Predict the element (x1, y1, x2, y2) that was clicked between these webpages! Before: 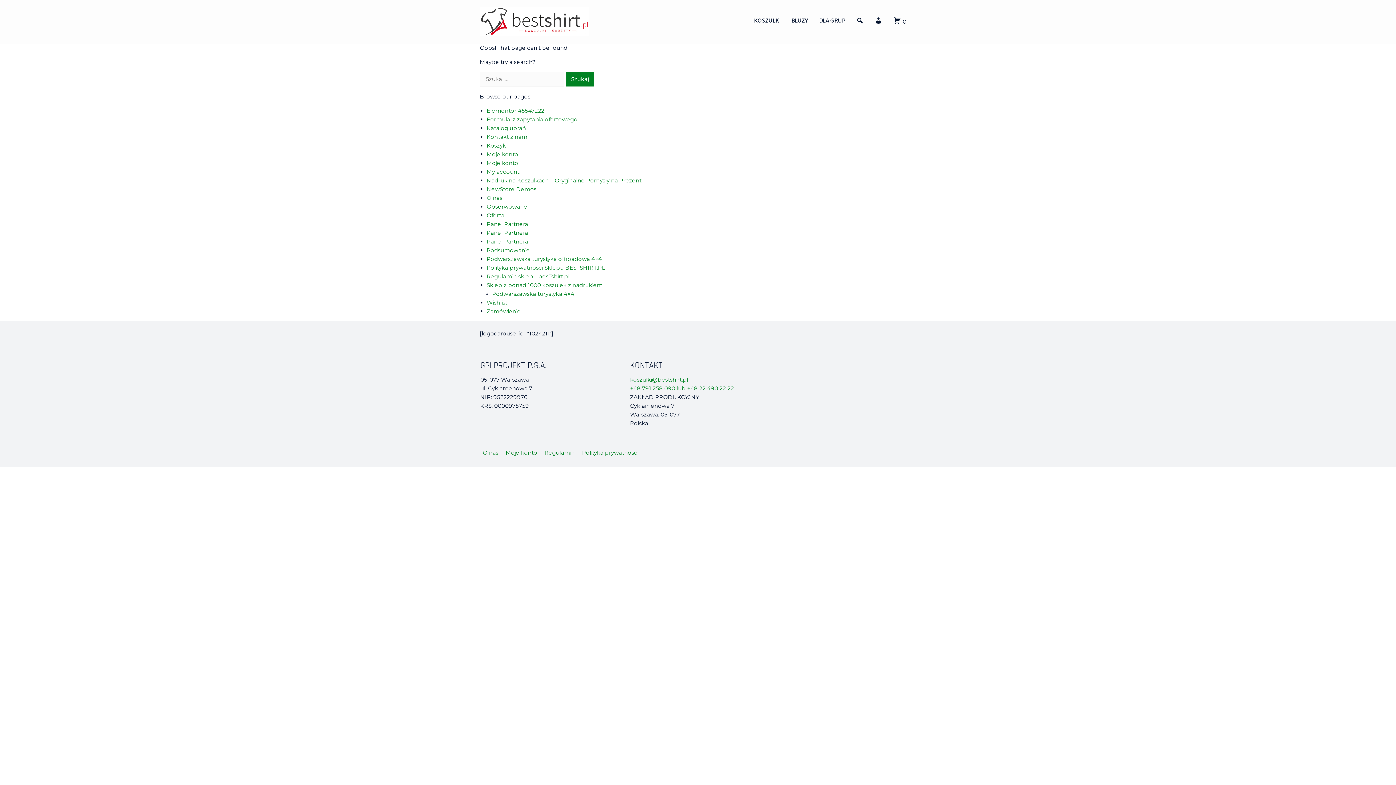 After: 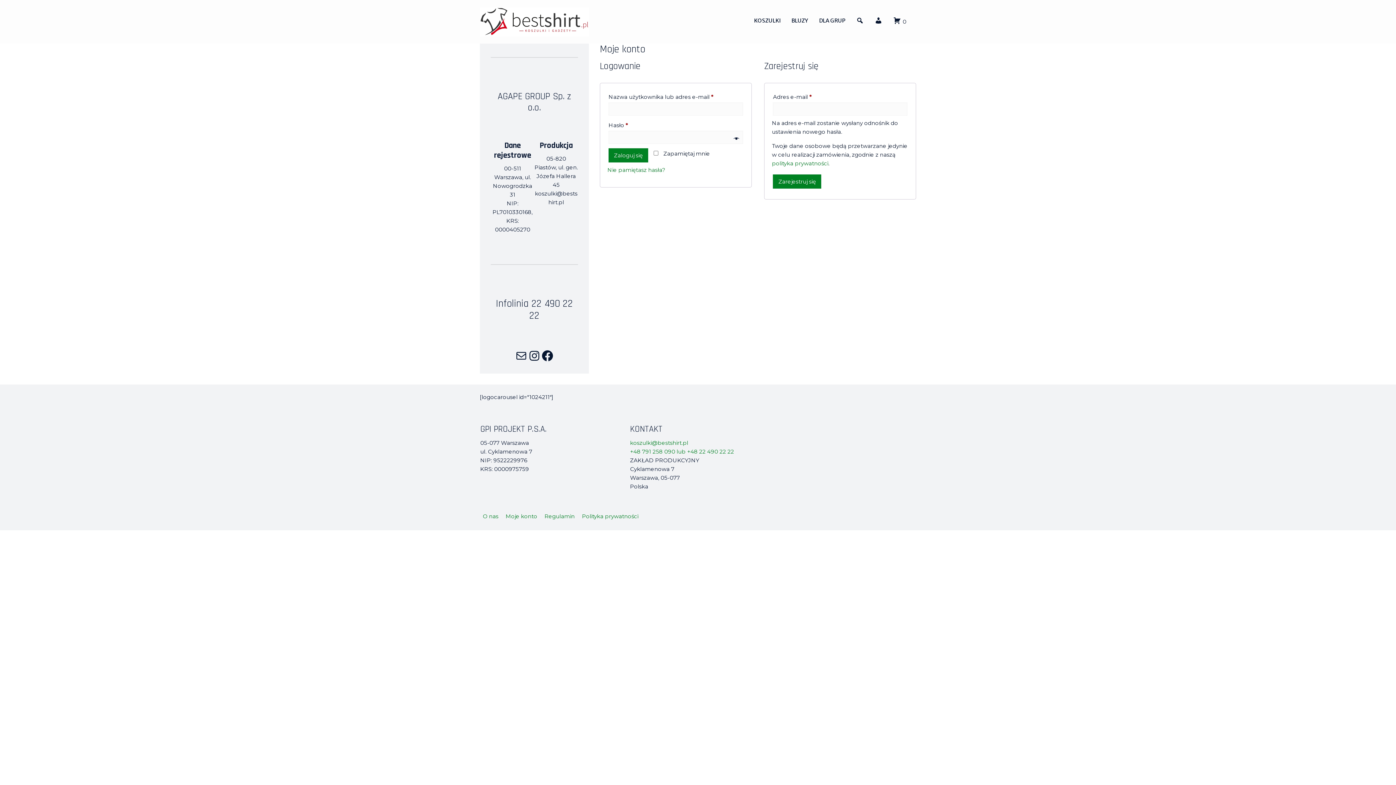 Action: bbox: (505, 449, 537, 456) label: Moje konto